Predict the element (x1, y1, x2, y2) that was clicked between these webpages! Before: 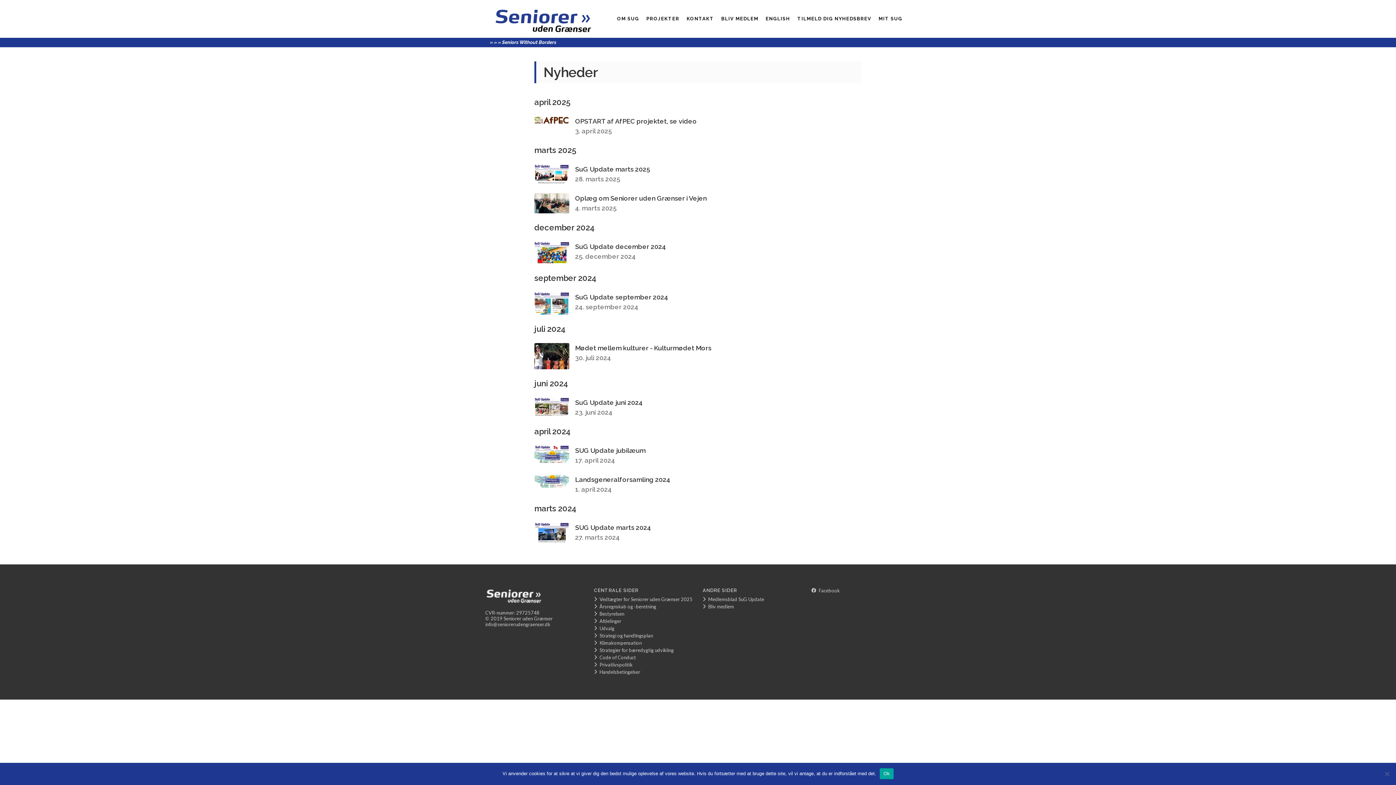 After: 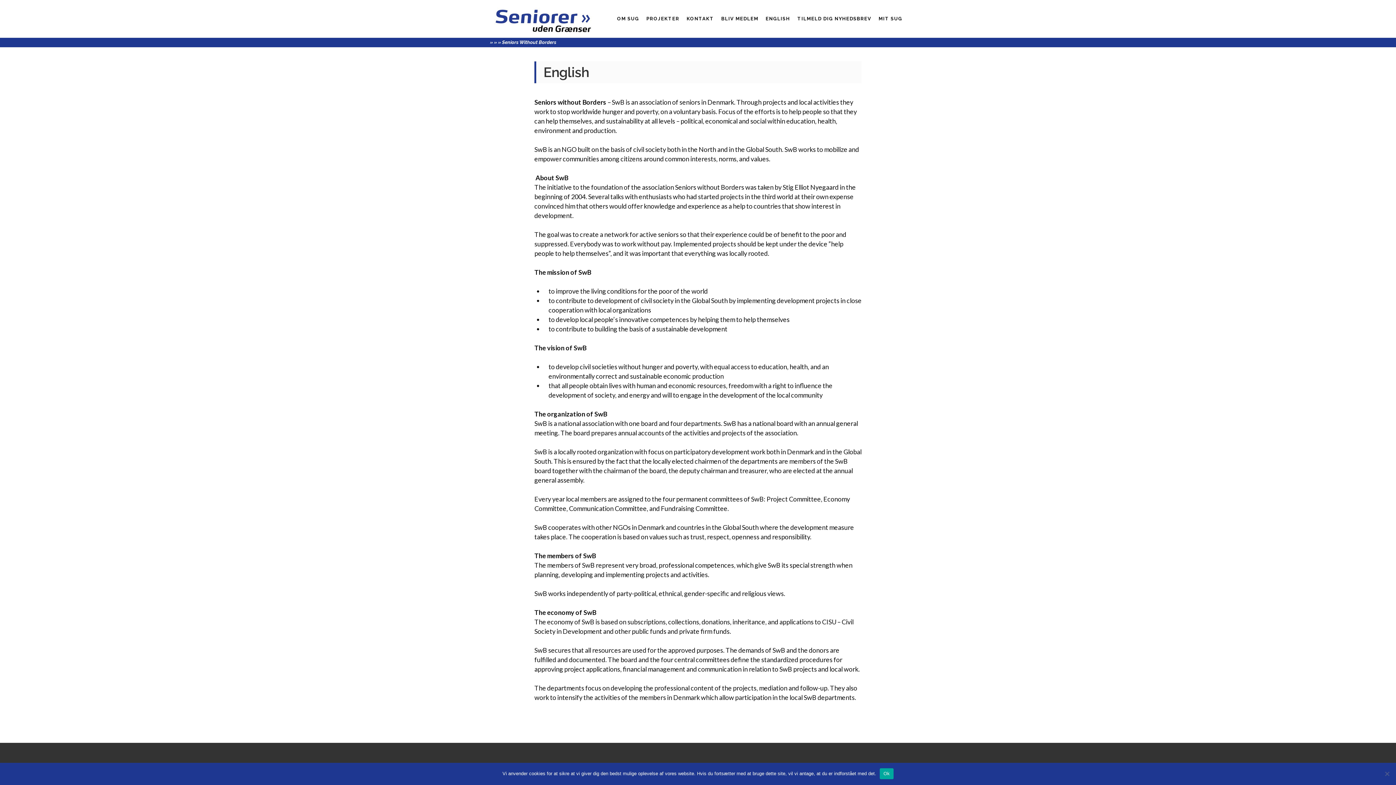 Action: bbox: (762, 13, 793, 24) label: ENGLISH